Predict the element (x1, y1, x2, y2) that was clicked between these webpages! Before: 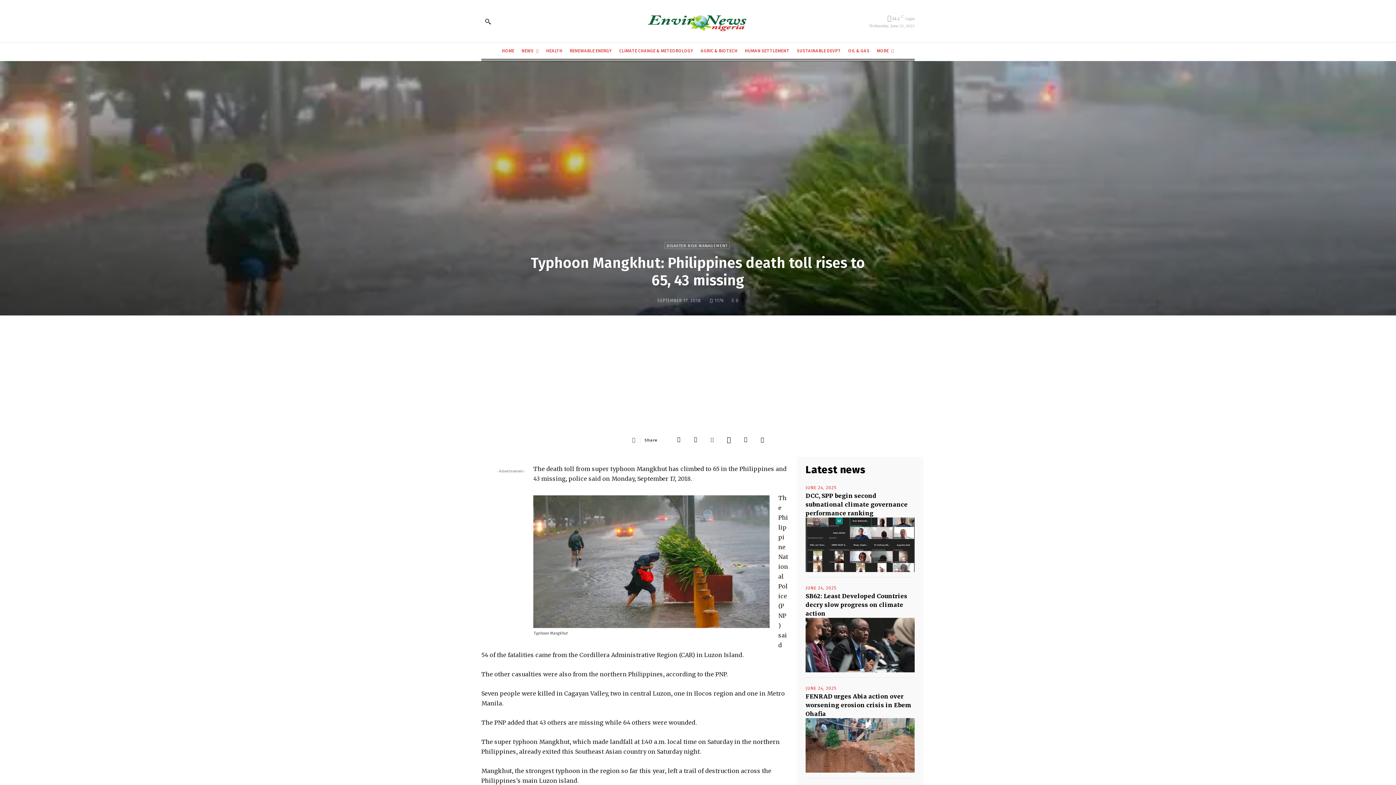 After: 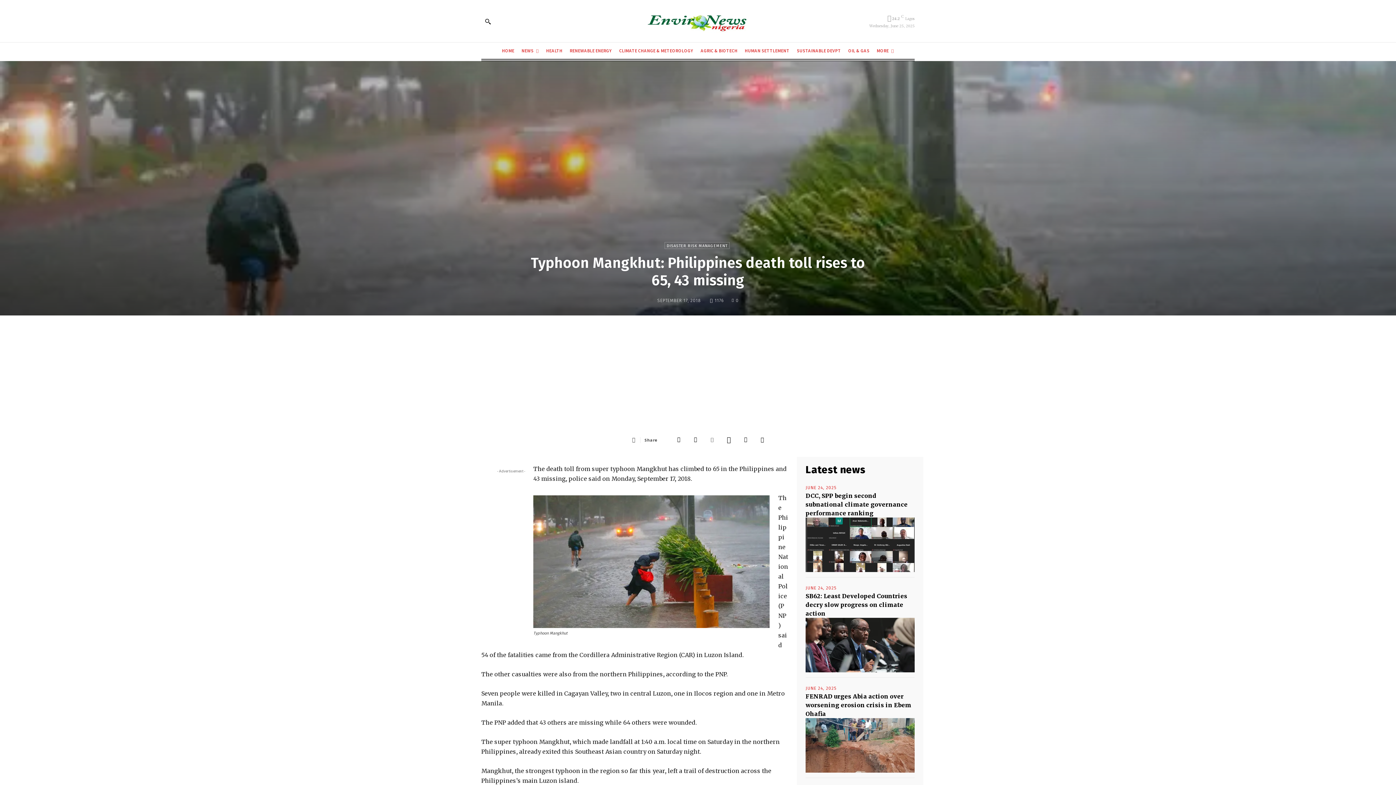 Action: bbox: (705, 432, 719, 447)